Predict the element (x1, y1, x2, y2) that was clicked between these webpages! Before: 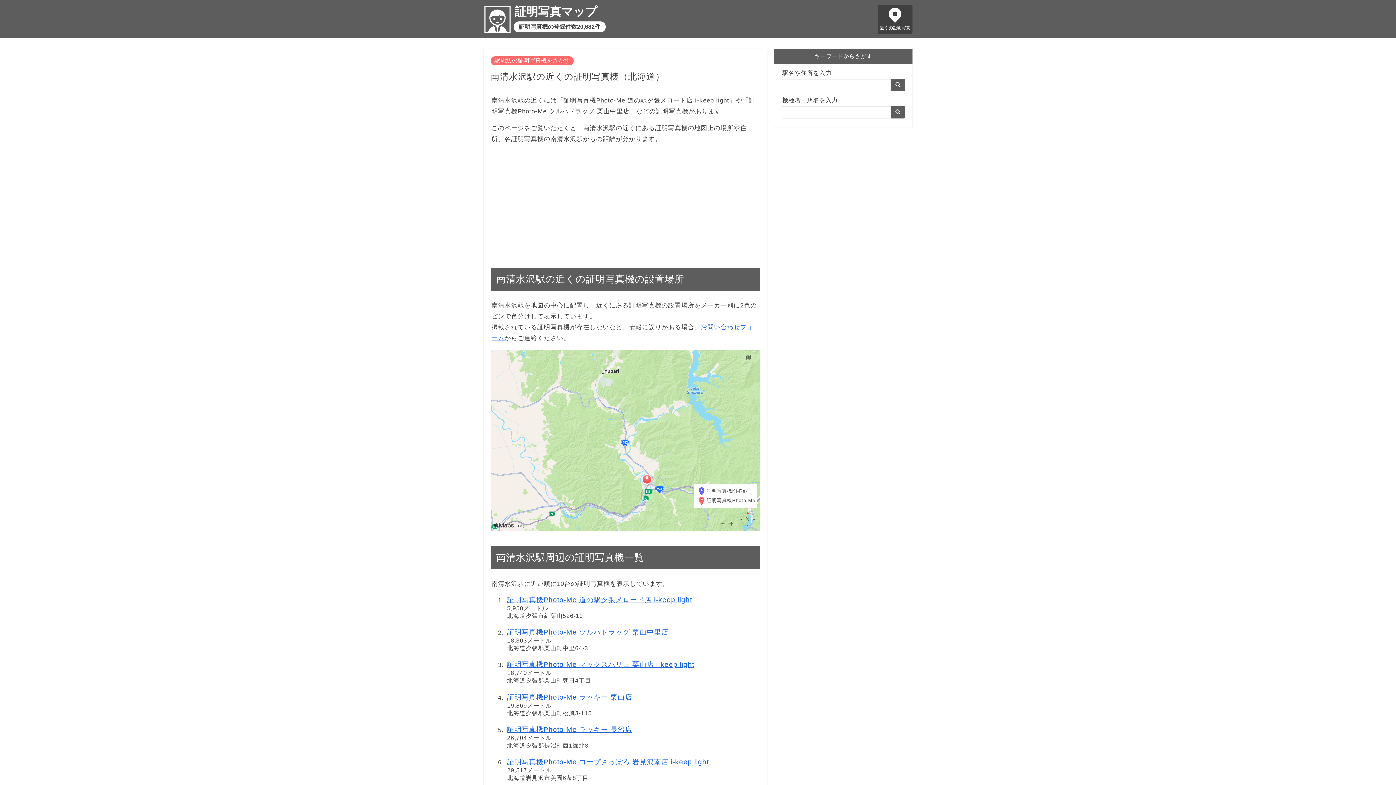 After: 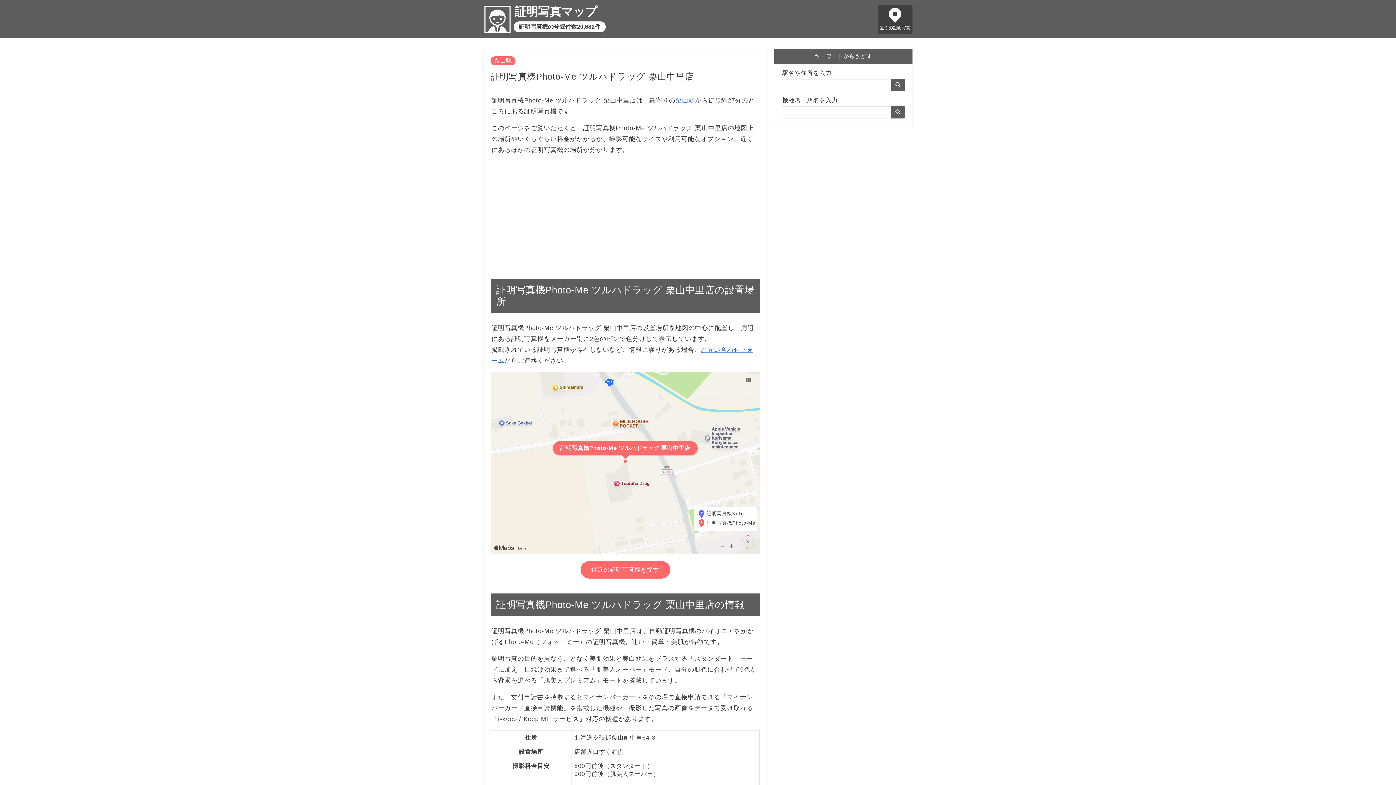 Action: bbox: (507, 628, 668, 636) label: 証明写真機Photo-Me ツルハドラッグ 栗山中里店